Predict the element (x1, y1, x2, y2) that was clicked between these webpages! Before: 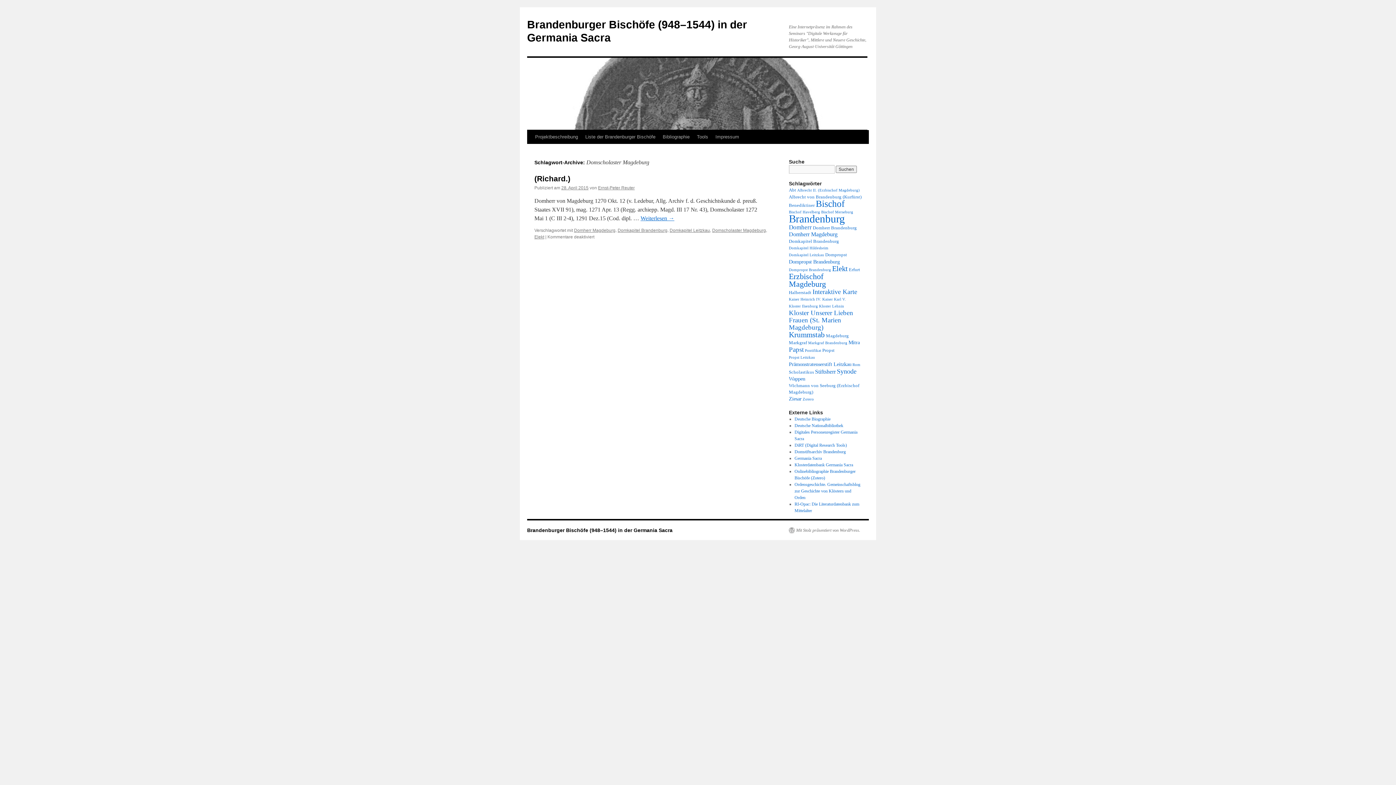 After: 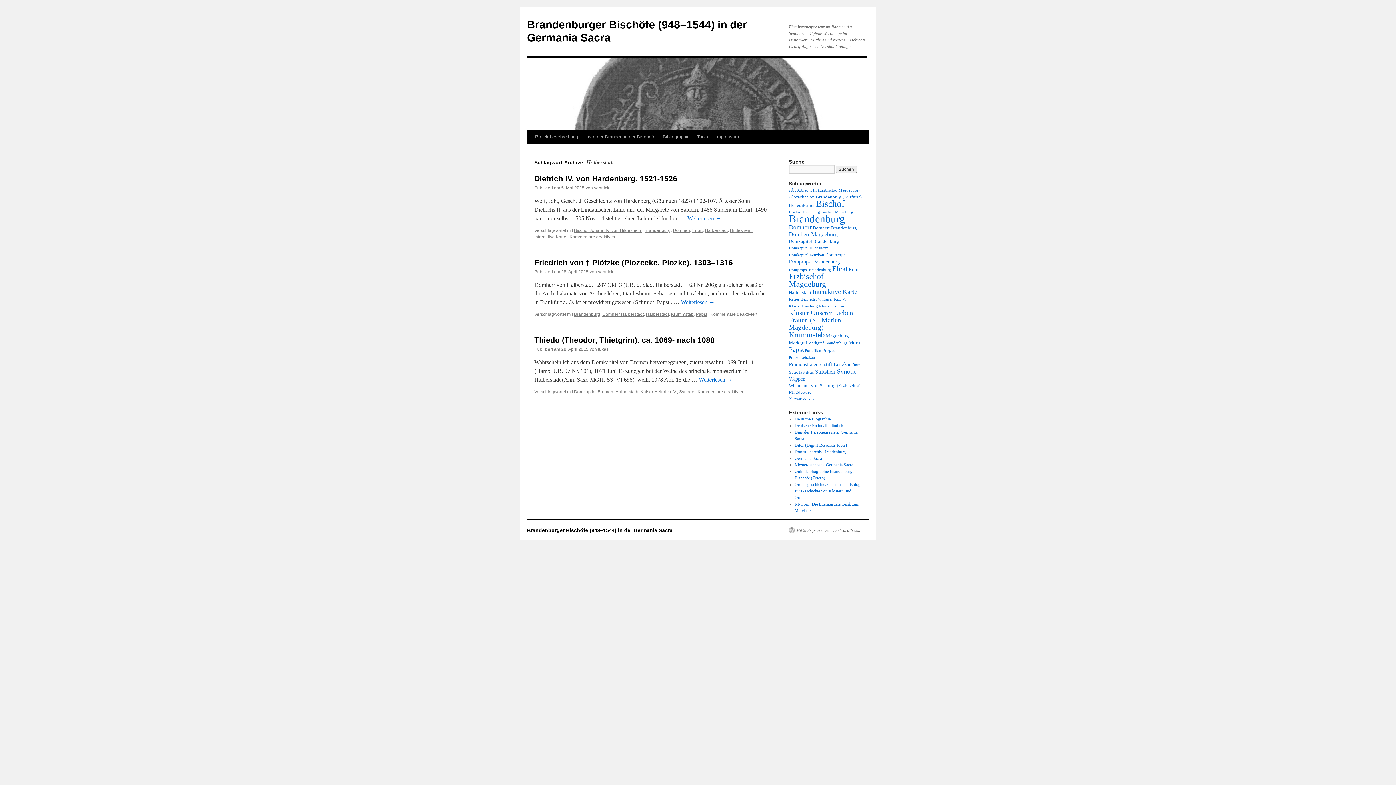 Action: label: Halberstadt (3 Einträge) bbox: (789, 290, 811, 295)